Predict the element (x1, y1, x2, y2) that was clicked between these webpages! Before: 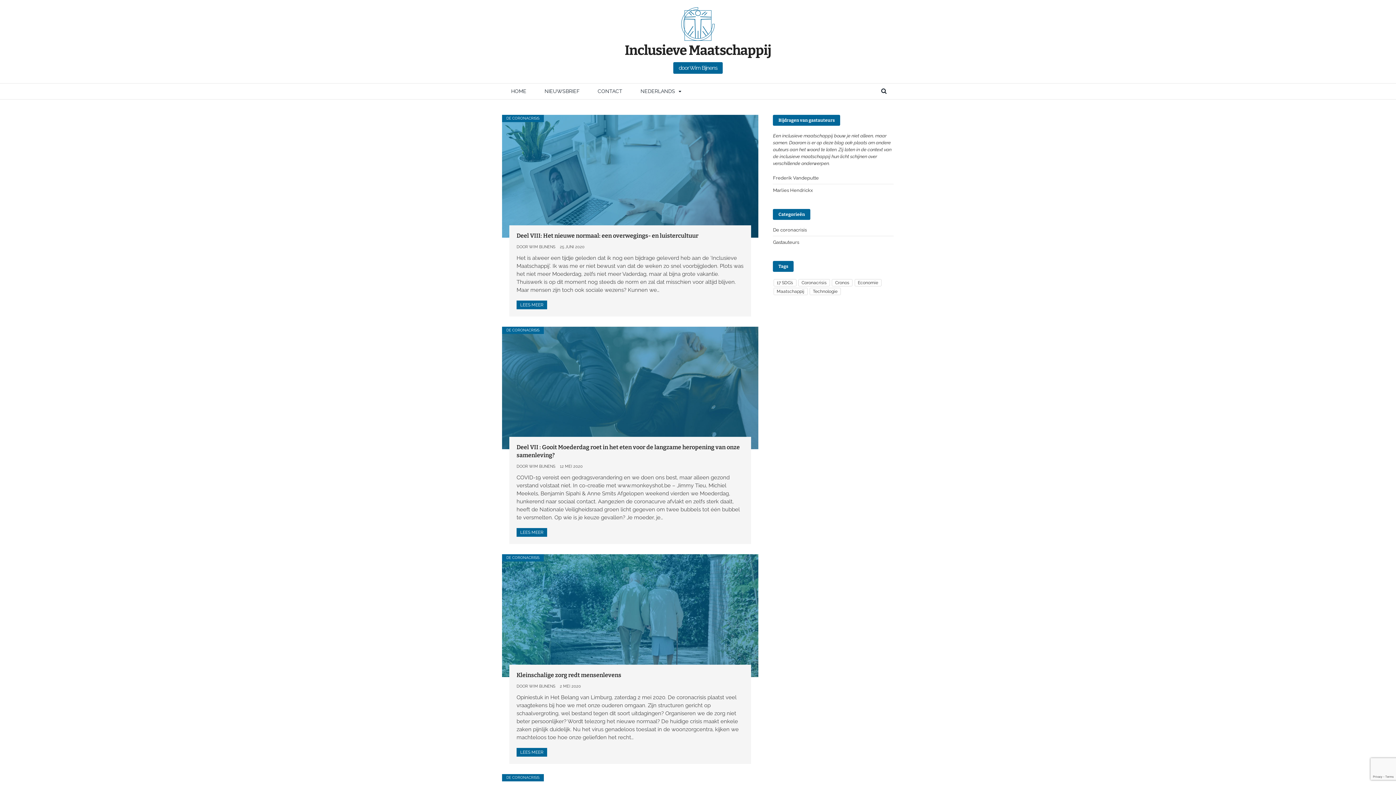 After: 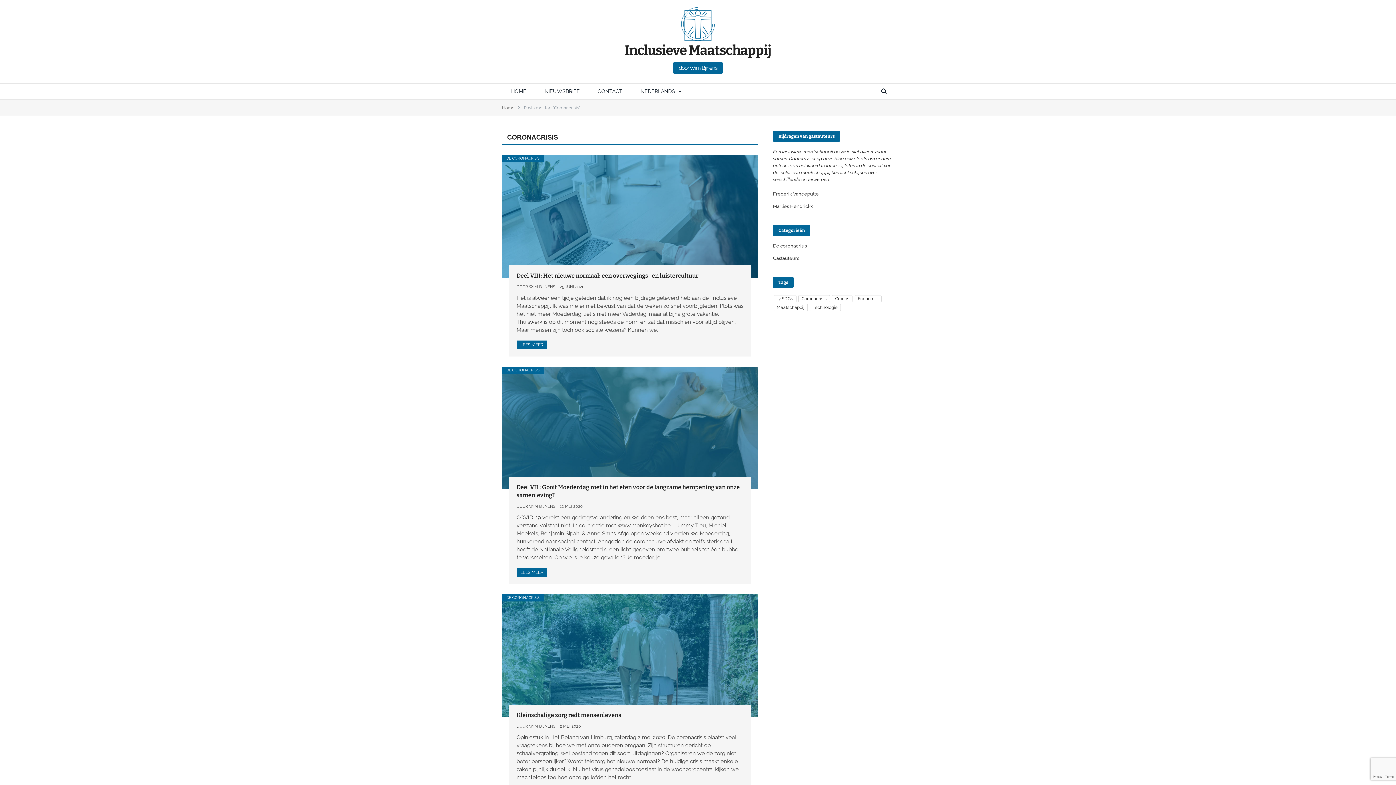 Action: label: Coronacrisis bbox: (798, 279, 830, 286)